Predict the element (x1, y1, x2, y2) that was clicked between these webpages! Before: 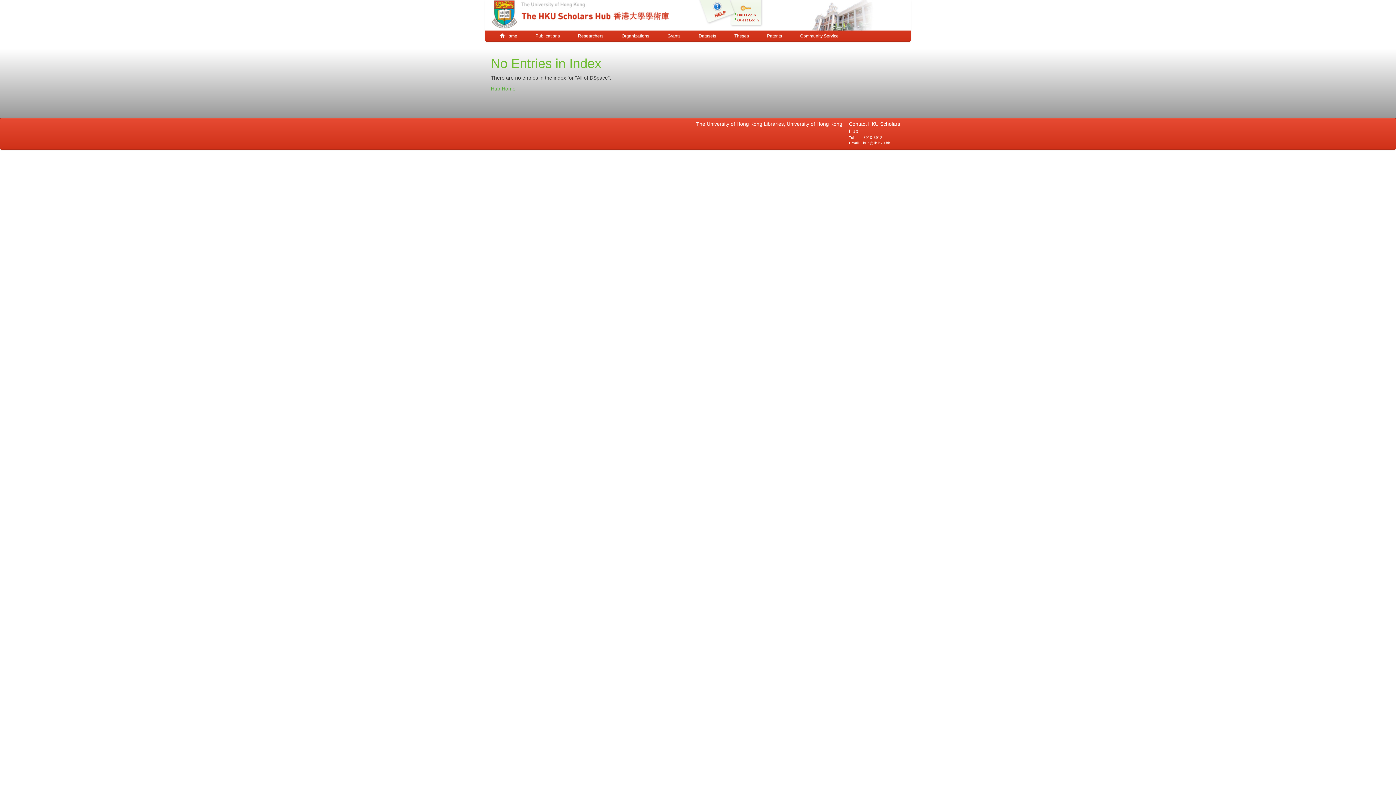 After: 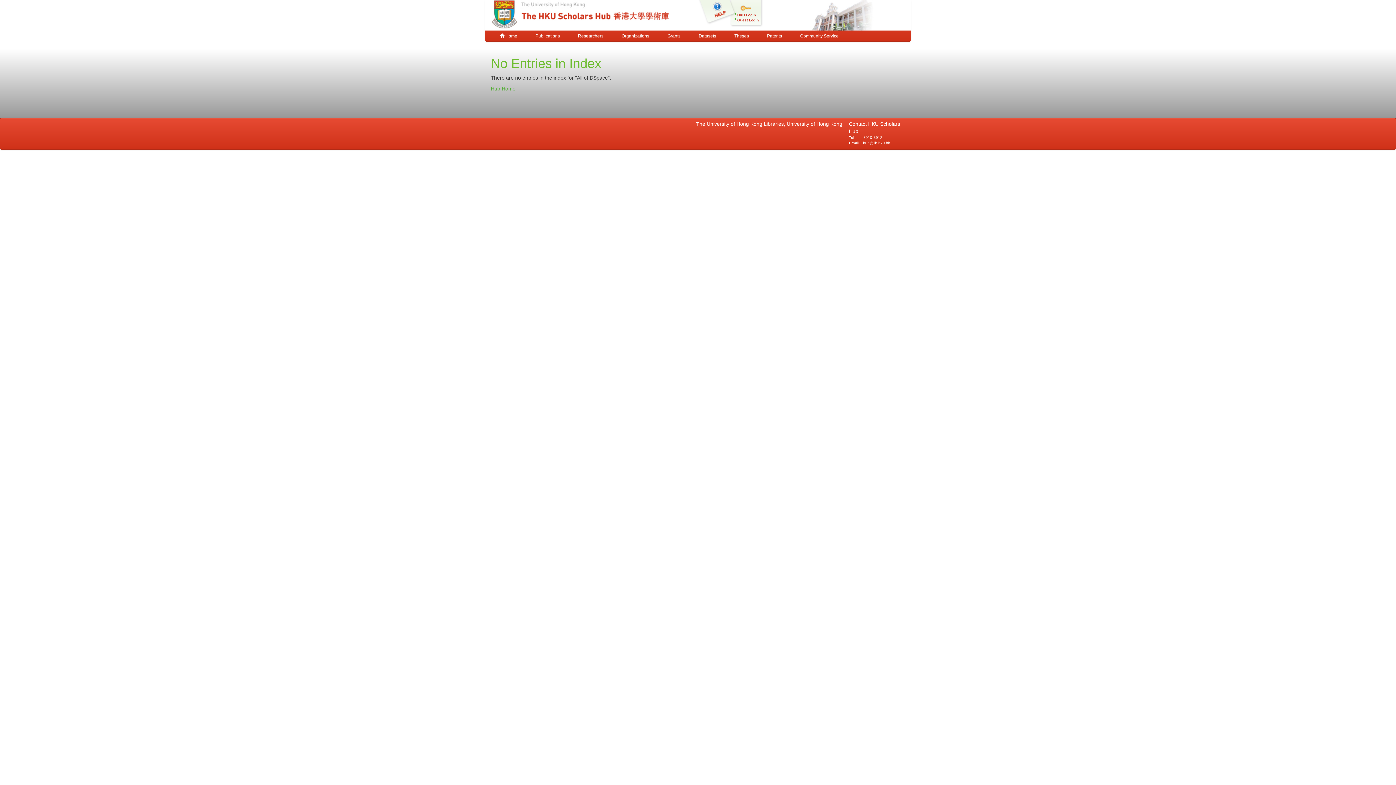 Action: bbox: (863, 140, 890, 145) label: hub@lib.hku.hk